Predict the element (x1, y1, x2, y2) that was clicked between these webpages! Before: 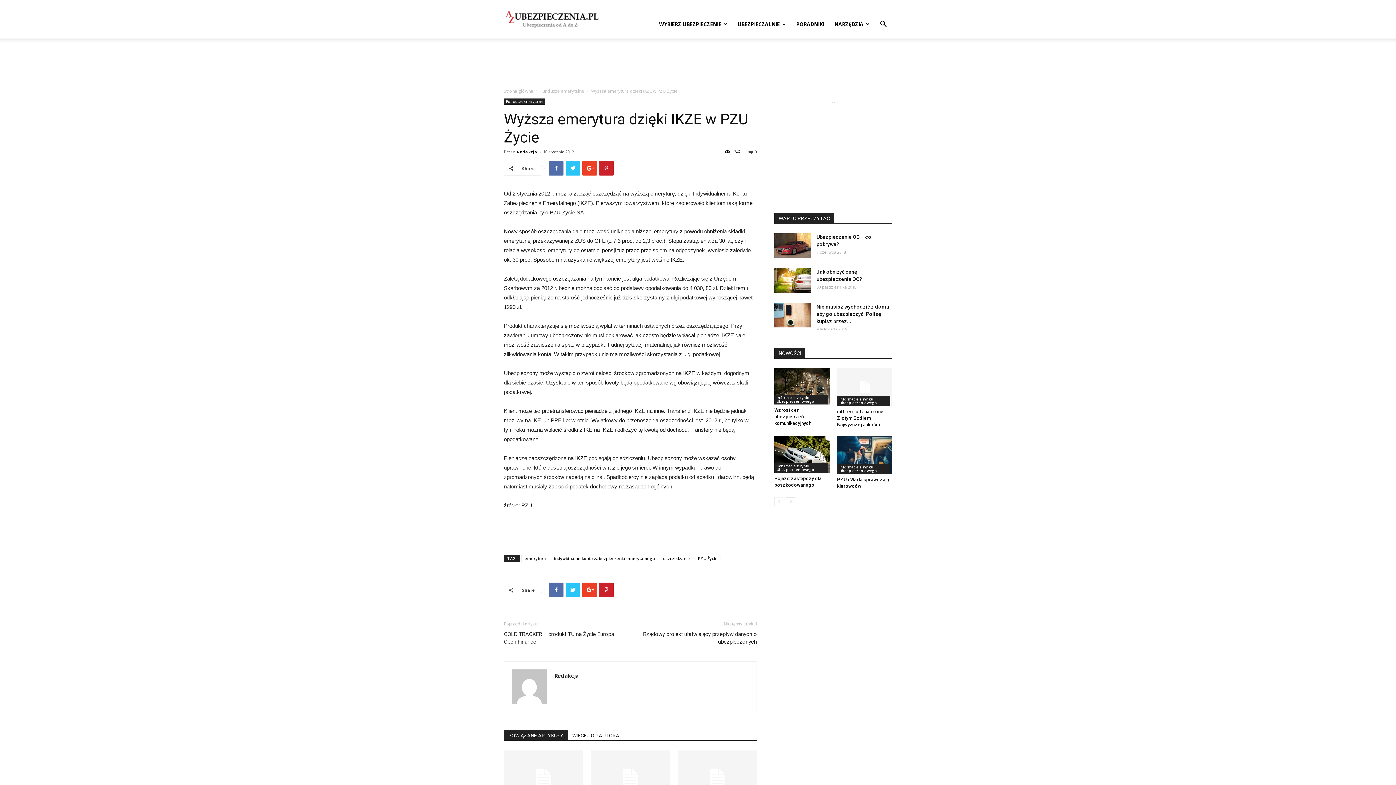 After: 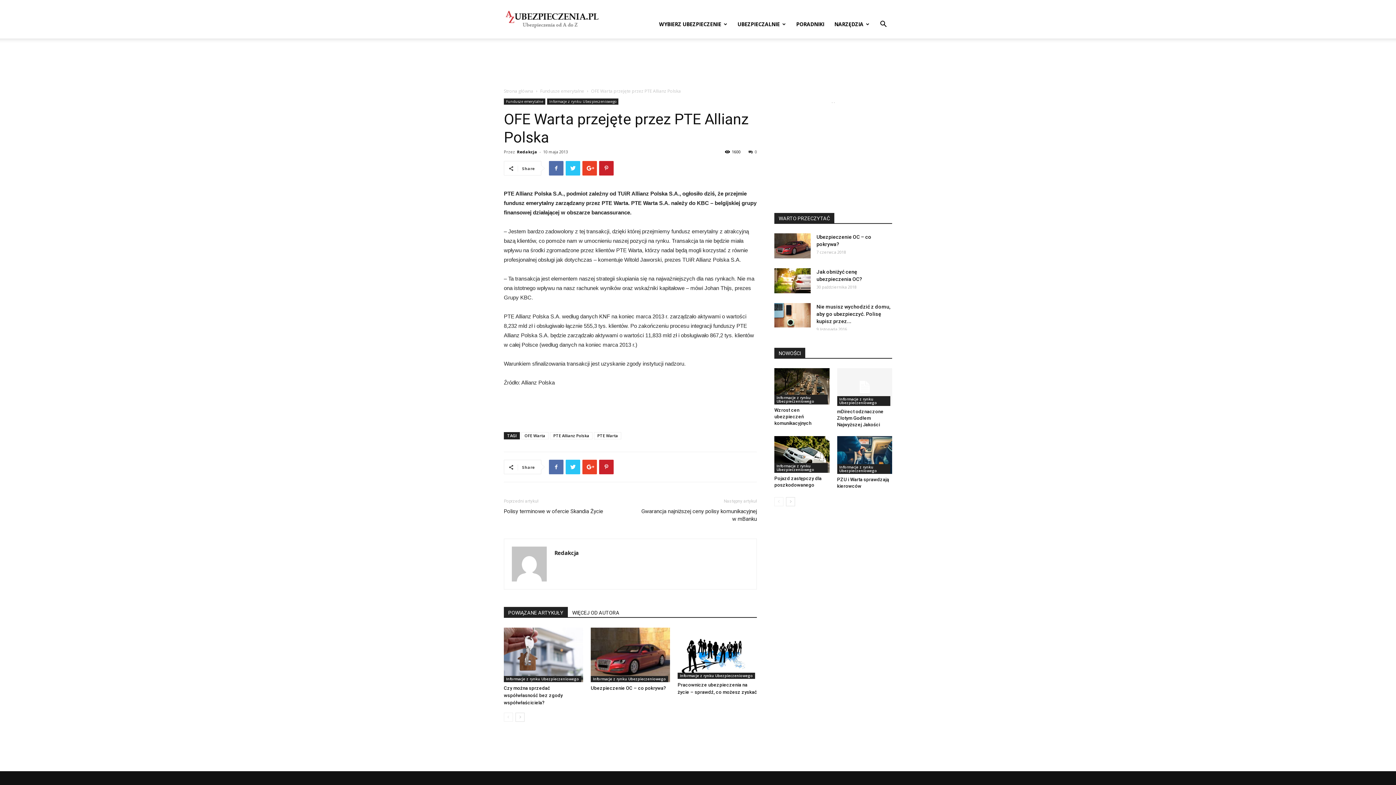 Action: bbox: (590, 750, 670, 805)